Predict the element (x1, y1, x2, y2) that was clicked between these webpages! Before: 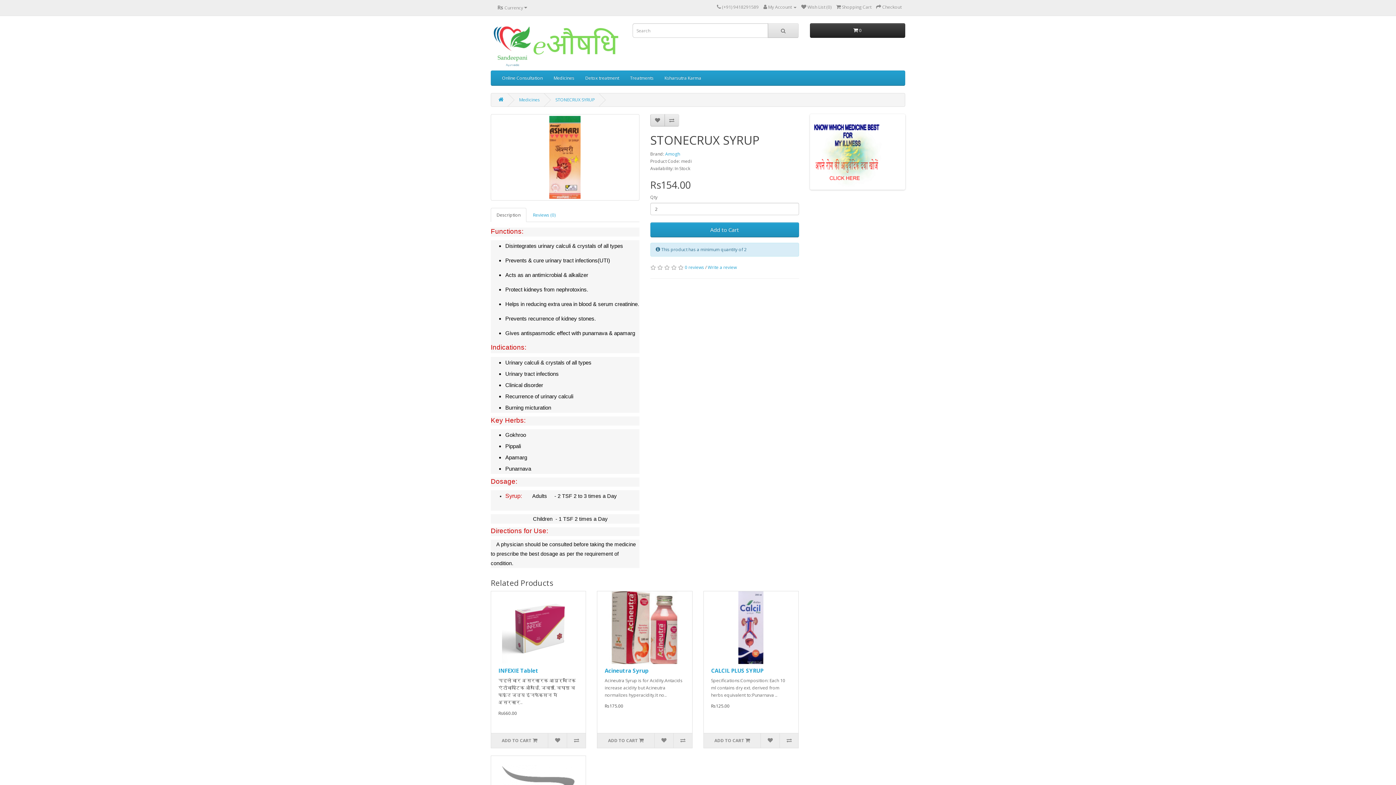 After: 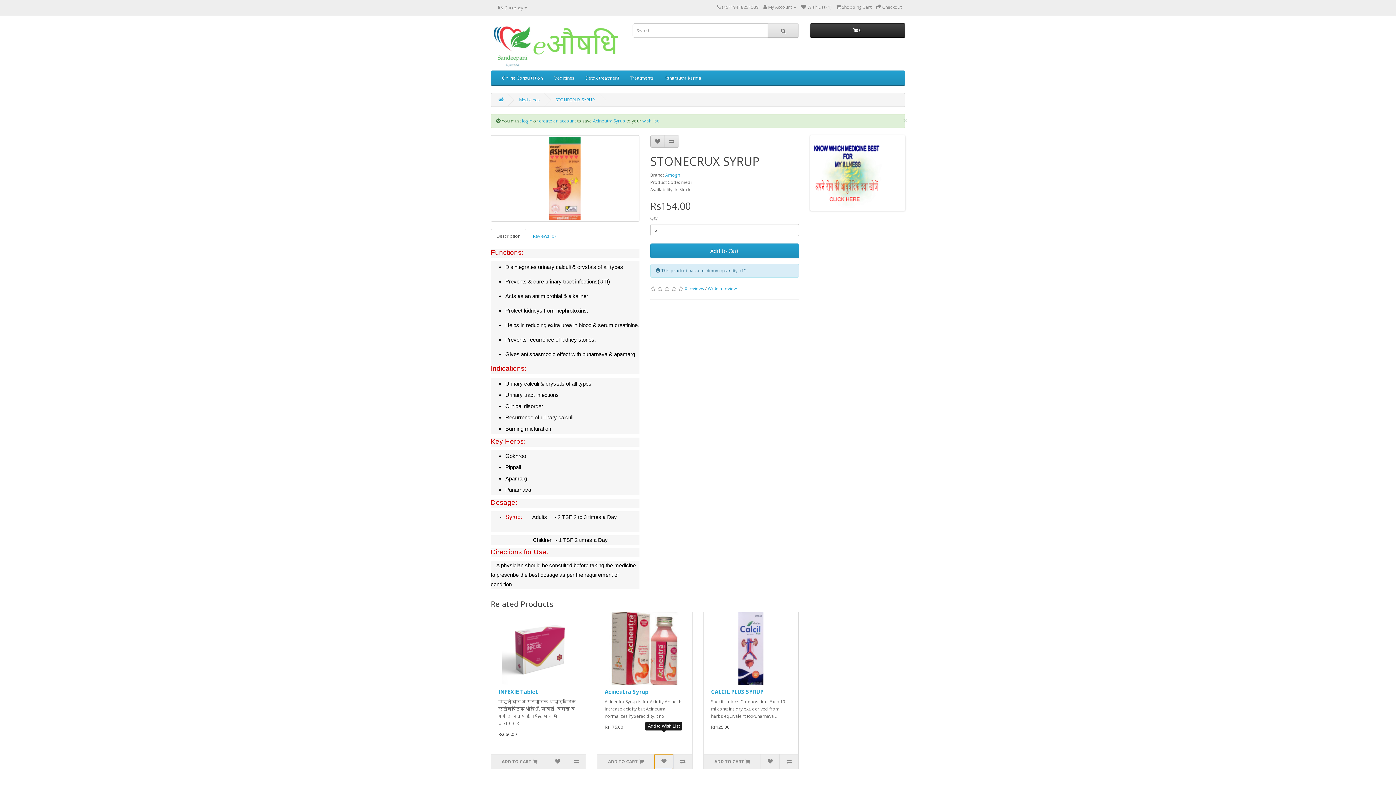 Action: bbox: (654, 733, 673, 748)